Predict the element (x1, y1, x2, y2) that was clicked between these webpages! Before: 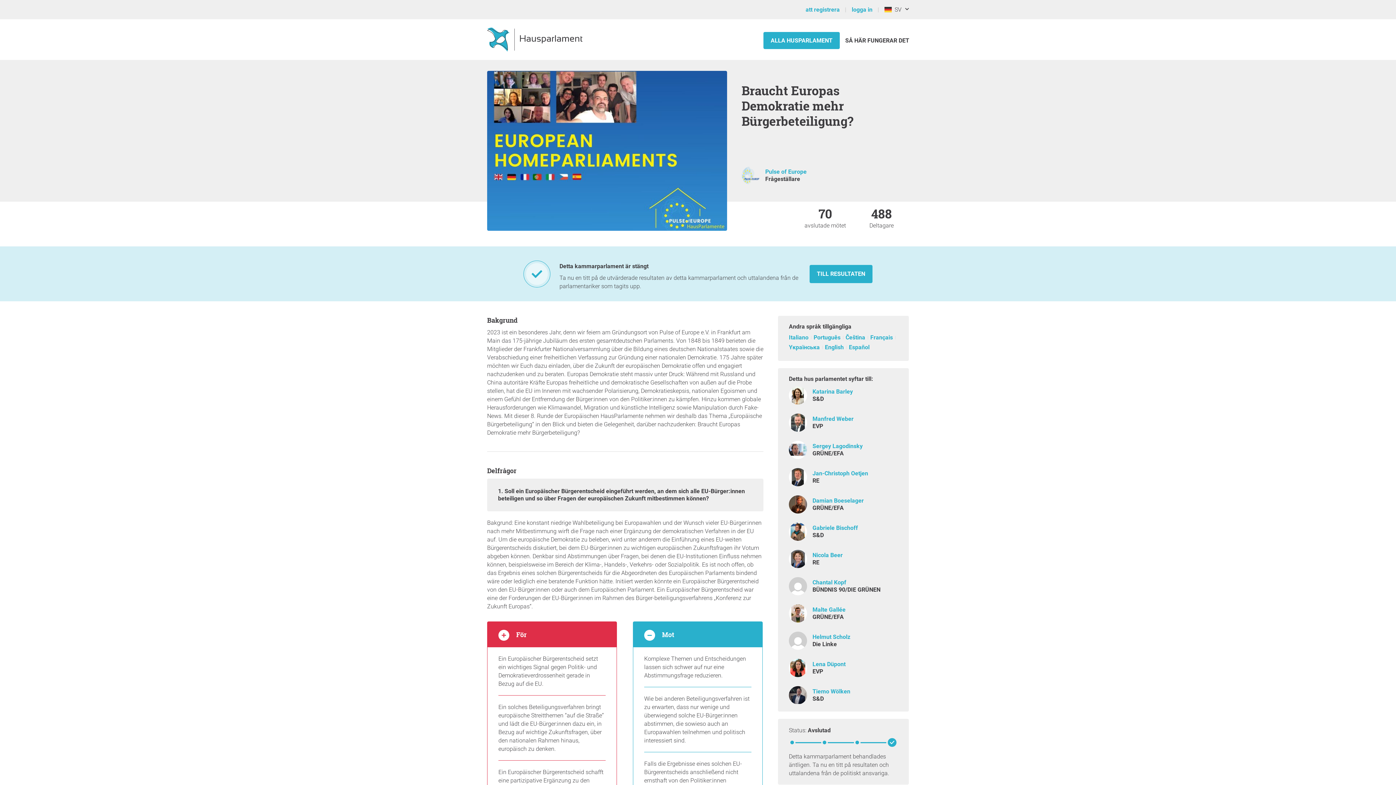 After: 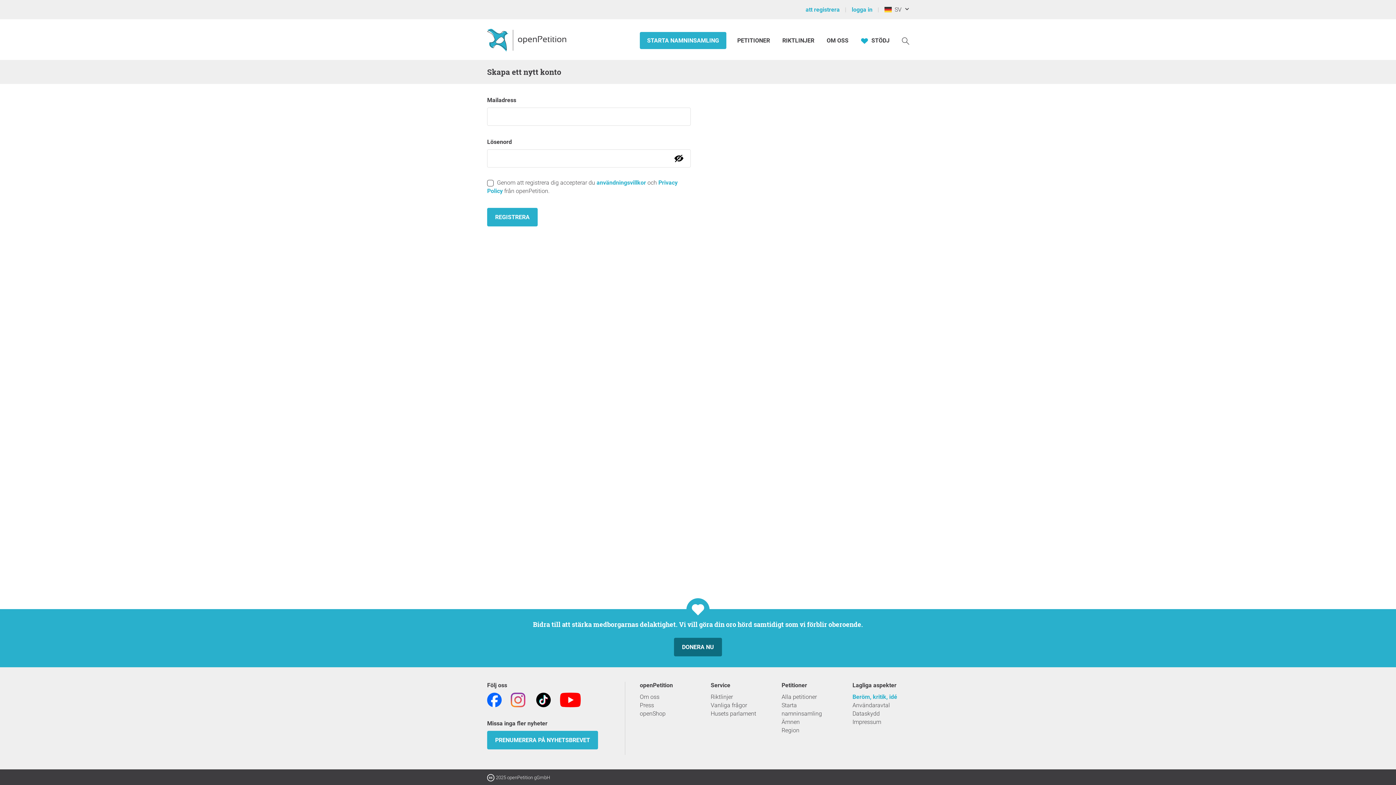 Action: bbox: (805, 0, 850, 18) label: att registrera 